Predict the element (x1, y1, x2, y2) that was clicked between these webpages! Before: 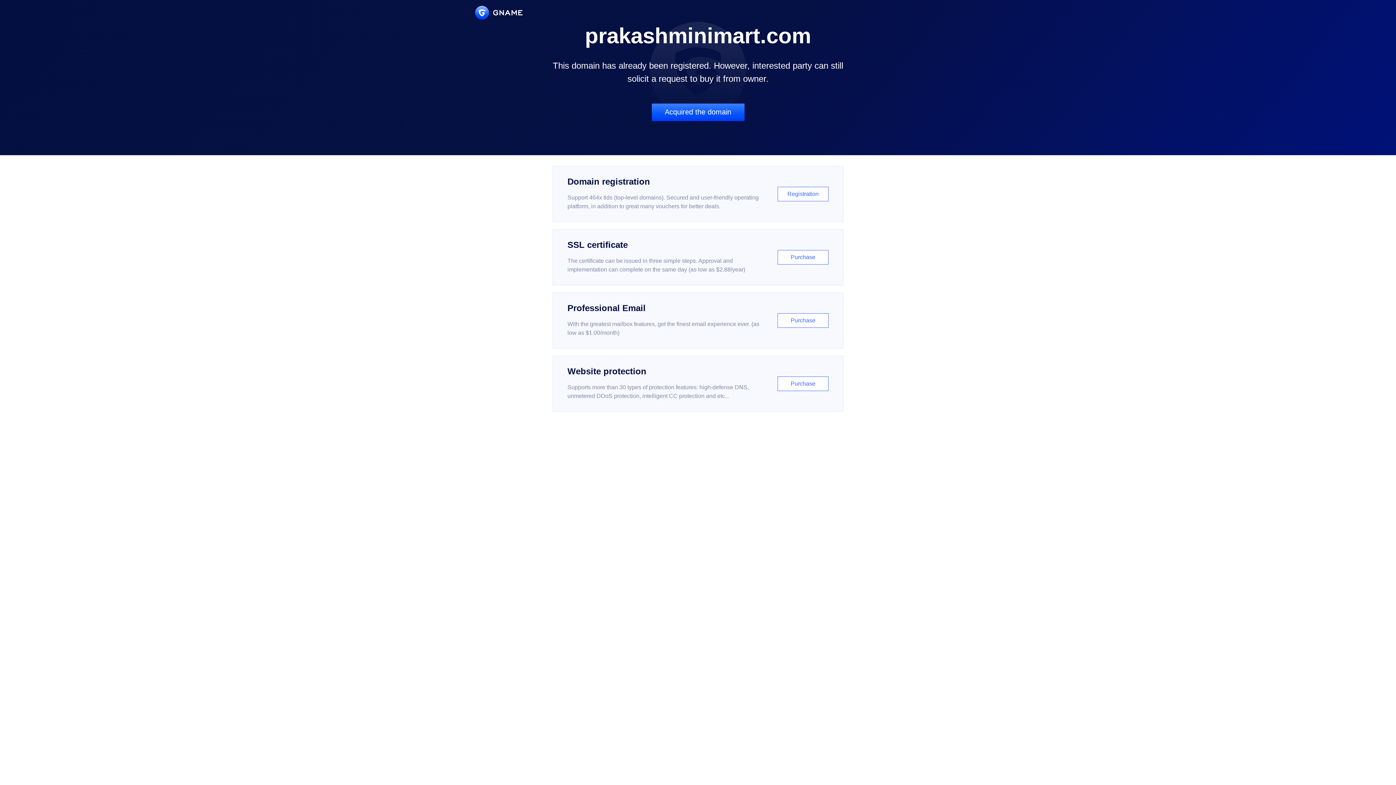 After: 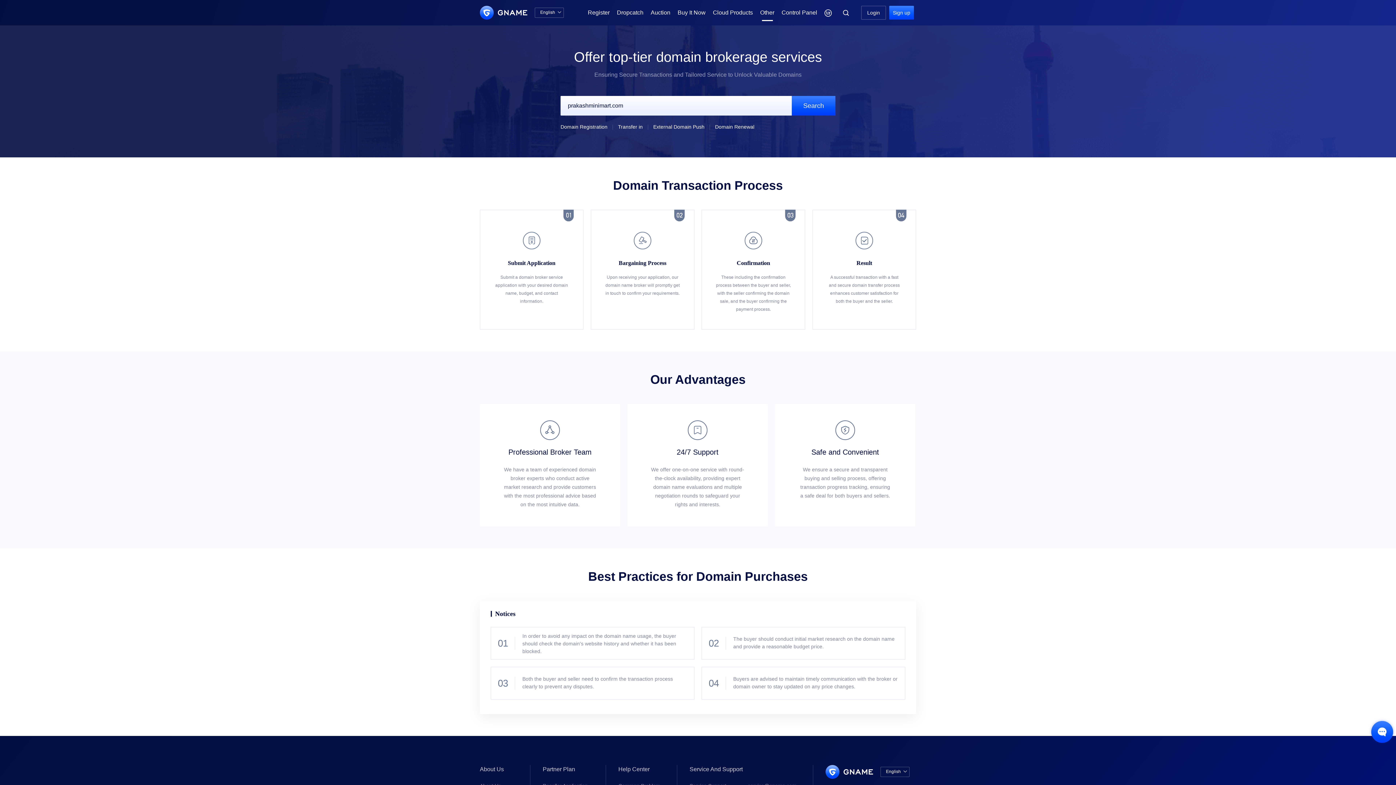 Action: bbox: (651, 103, 744, 121) label: Acquired the domain